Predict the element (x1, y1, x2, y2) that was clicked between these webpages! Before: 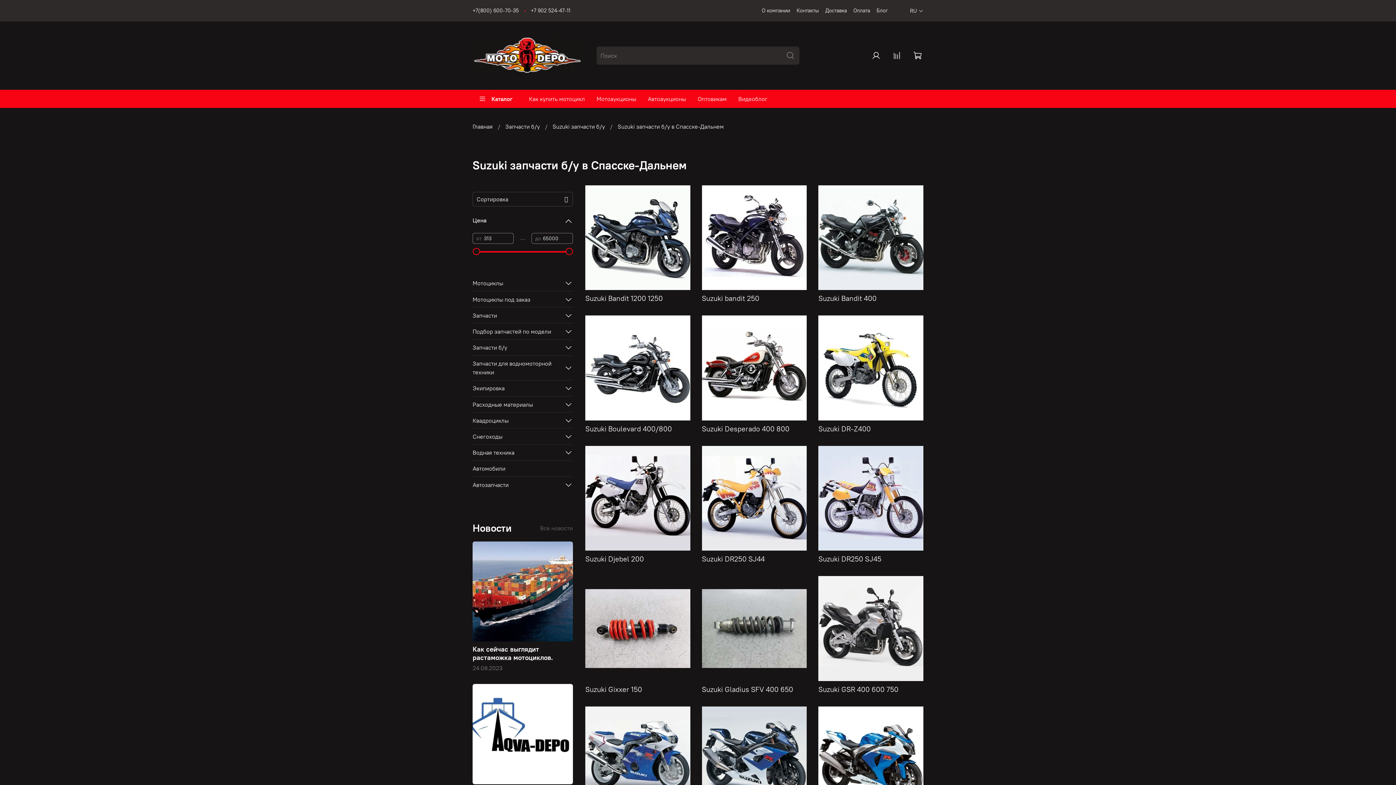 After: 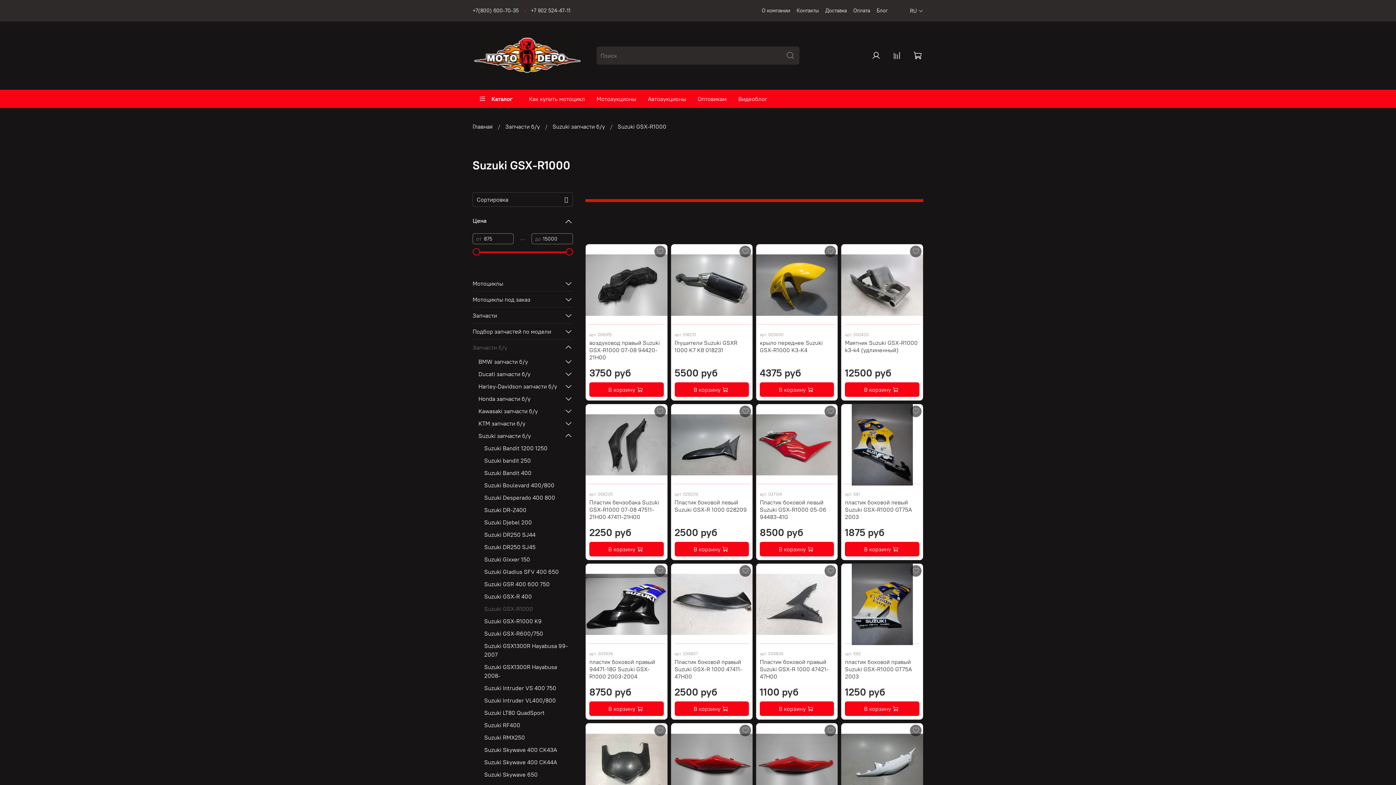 Action: label: Suzuki GSX-R1000 bbox: (702, 706, 807, 825)